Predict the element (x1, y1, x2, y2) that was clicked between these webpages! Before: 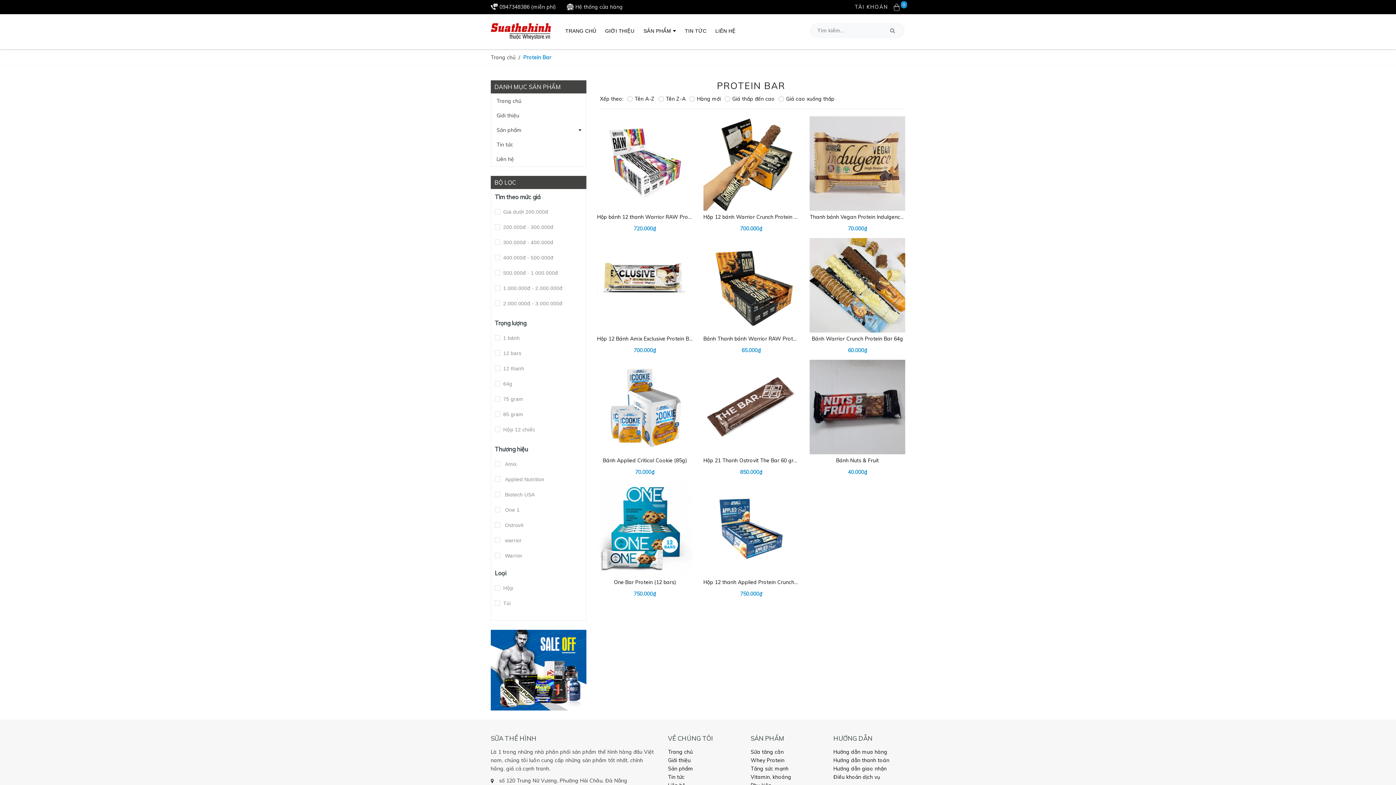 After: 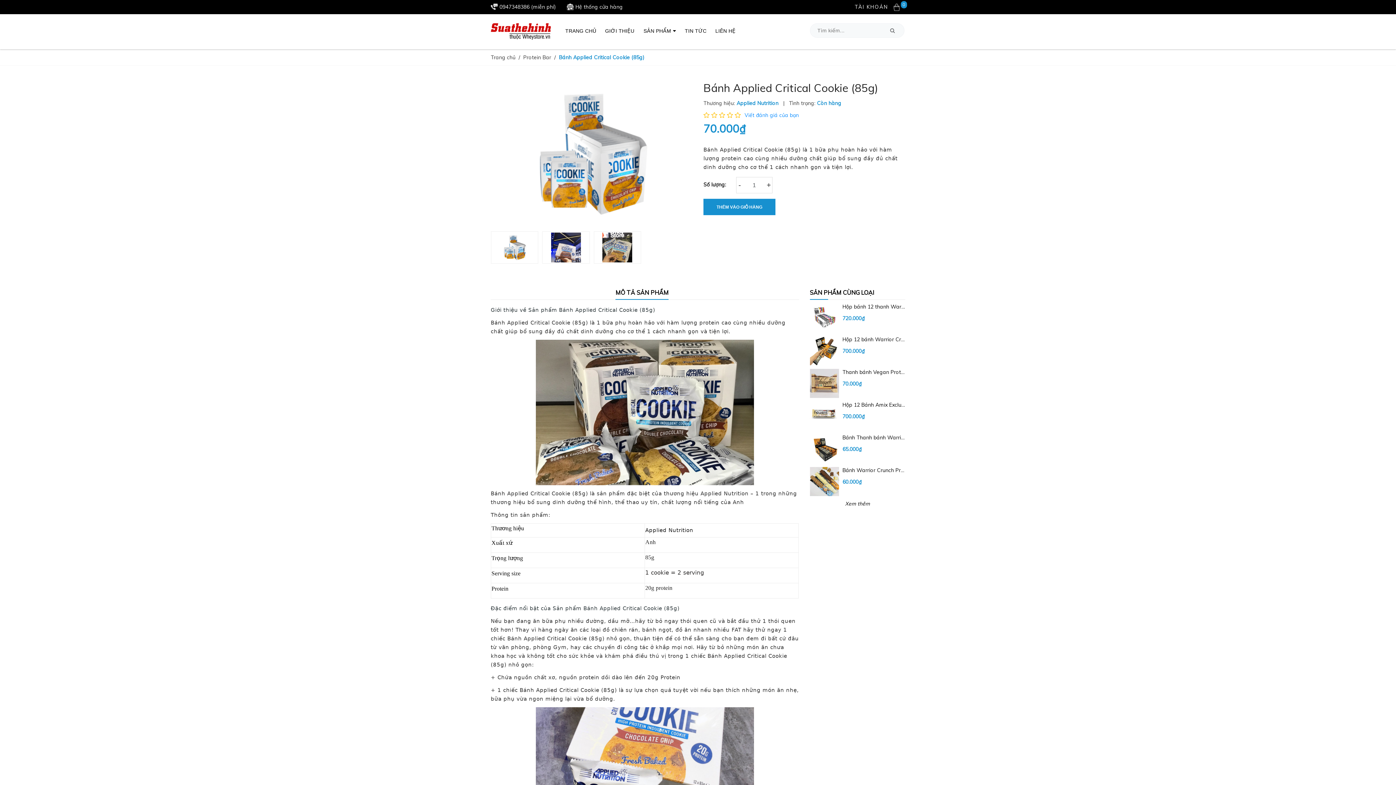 Action: bbox: (597, 360, 692, 476)